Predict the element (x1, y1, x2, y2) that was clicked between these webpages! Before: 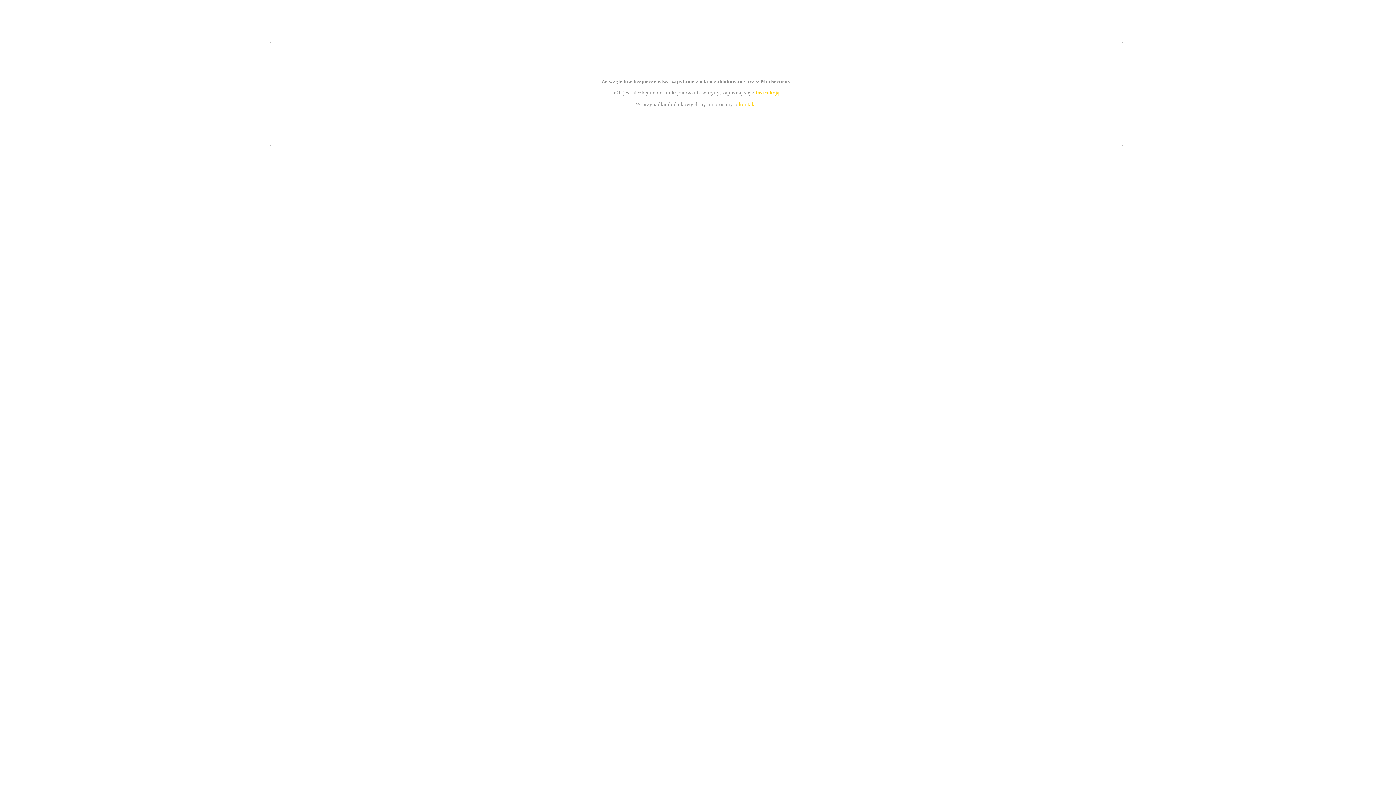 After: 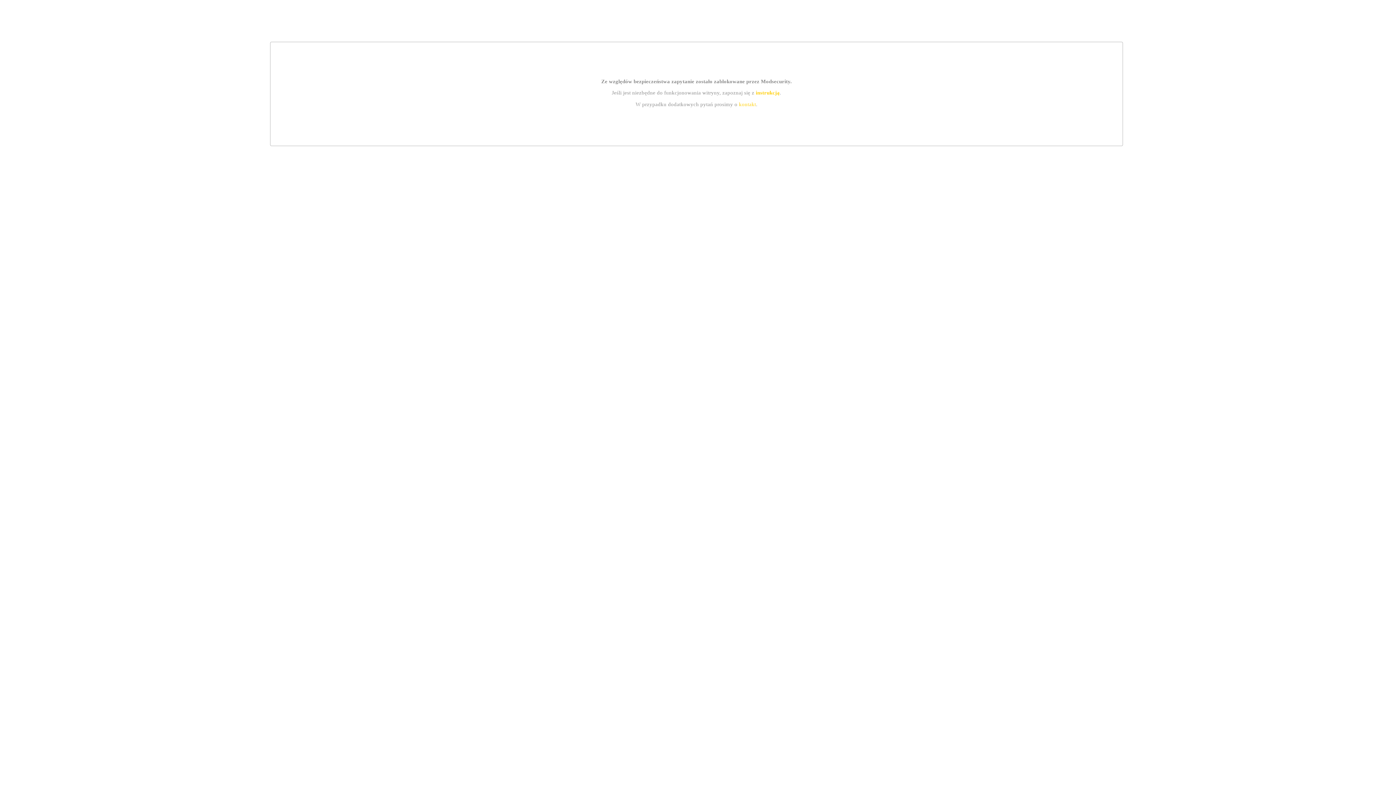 Action: bbox: (755, 89, 779, 95) label: instrukcją